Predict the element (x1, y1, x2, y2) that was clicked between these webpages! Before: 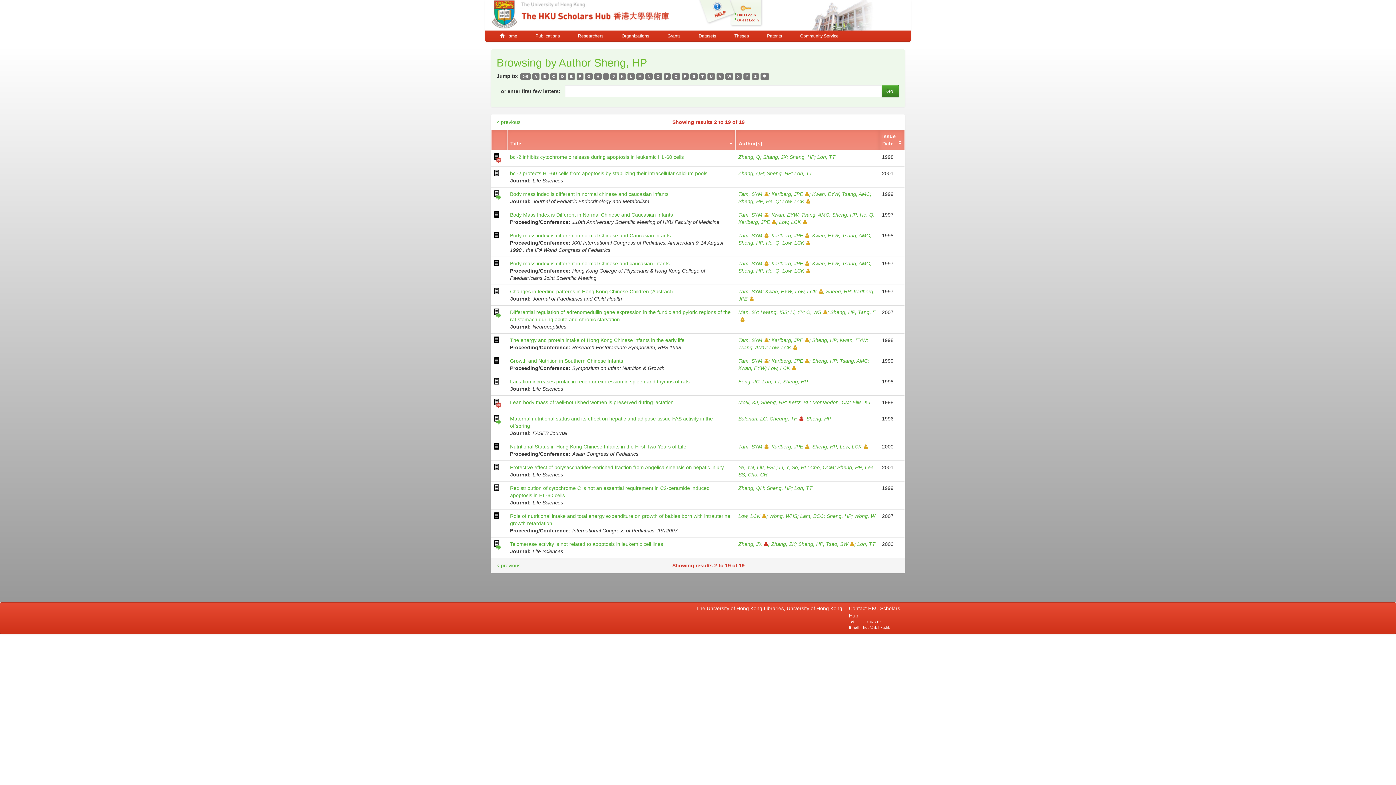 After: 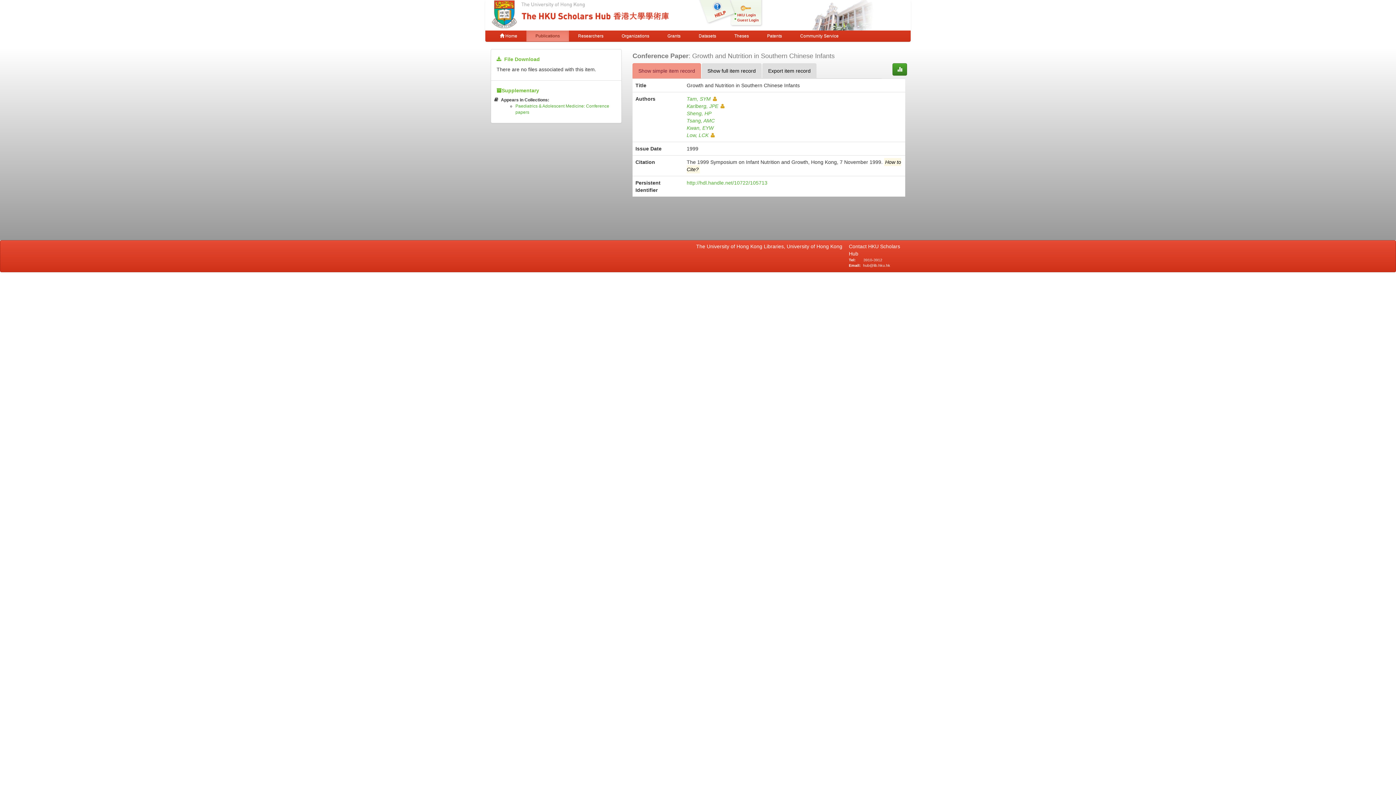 Action: label: Growth and Nutrition in Southern Chinese Infants bbox: (510, 358, 623, 364)